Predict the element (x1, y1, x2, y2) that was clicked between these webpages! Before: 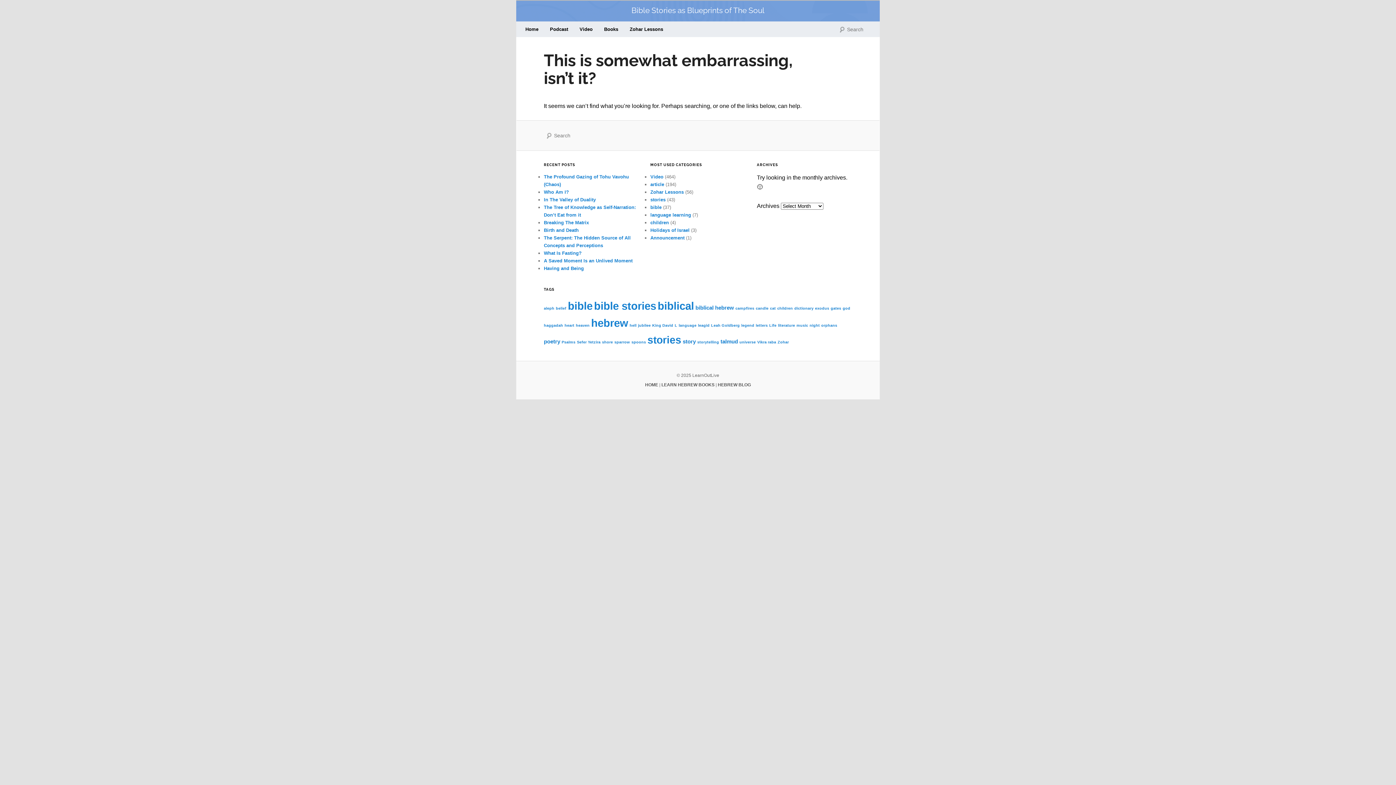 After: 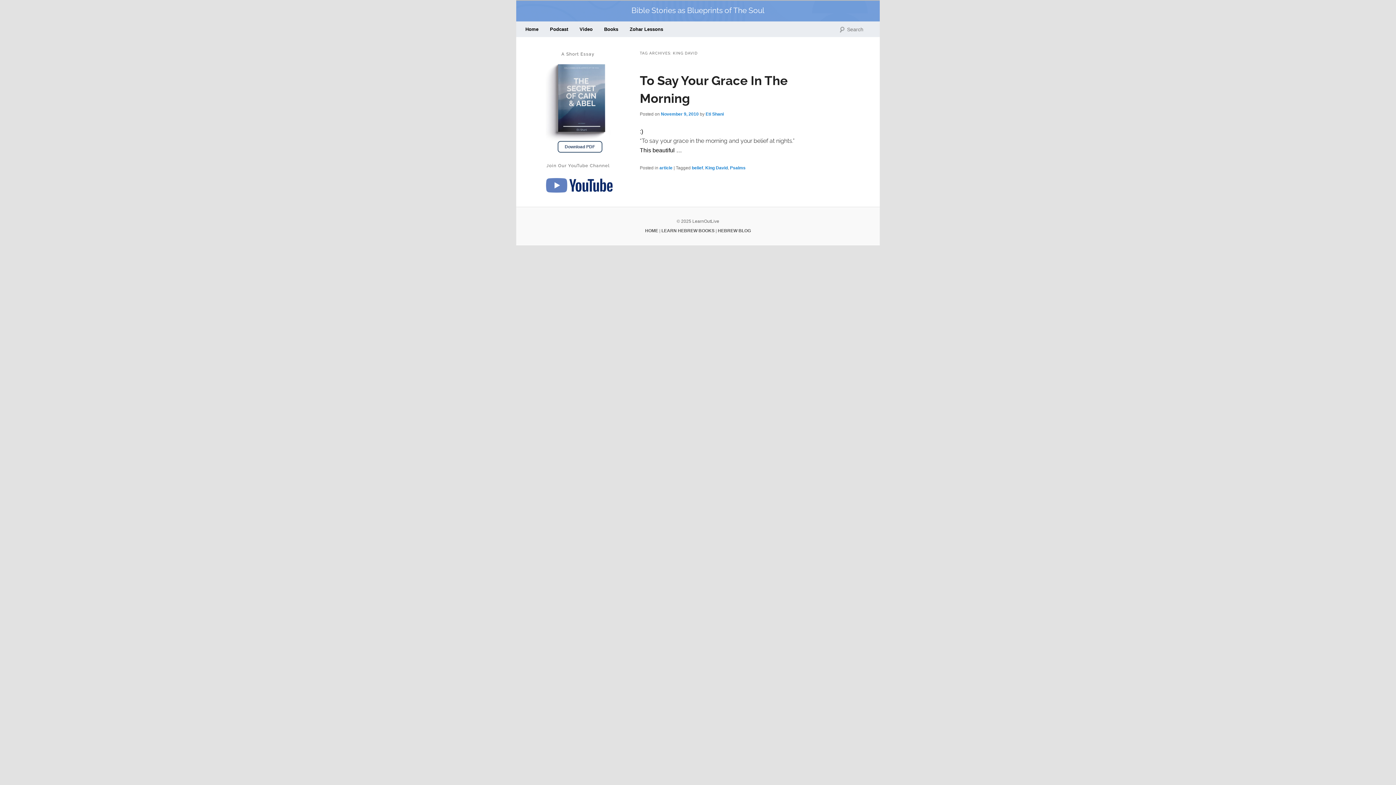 Action: label: King David (1 item) bbox: (652, 323, 673, 327)